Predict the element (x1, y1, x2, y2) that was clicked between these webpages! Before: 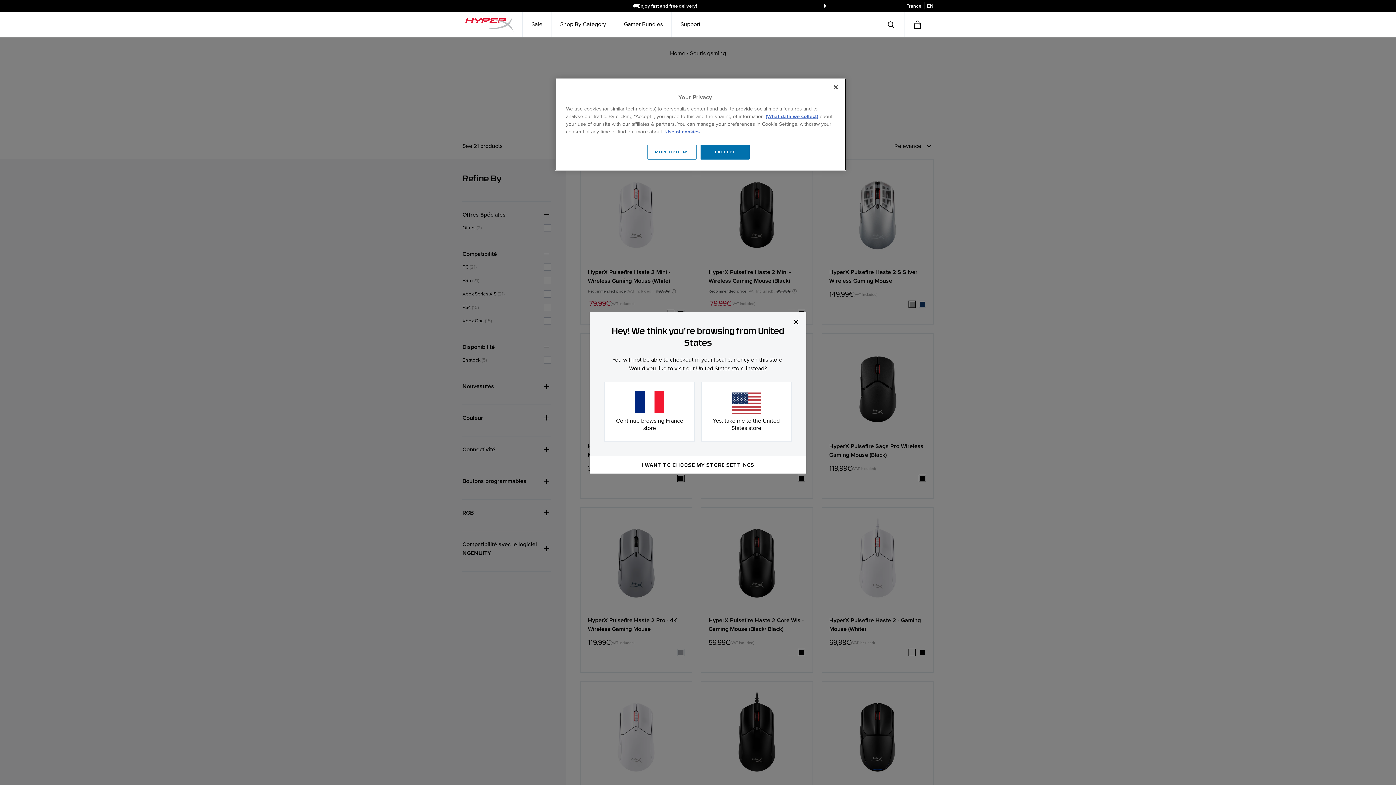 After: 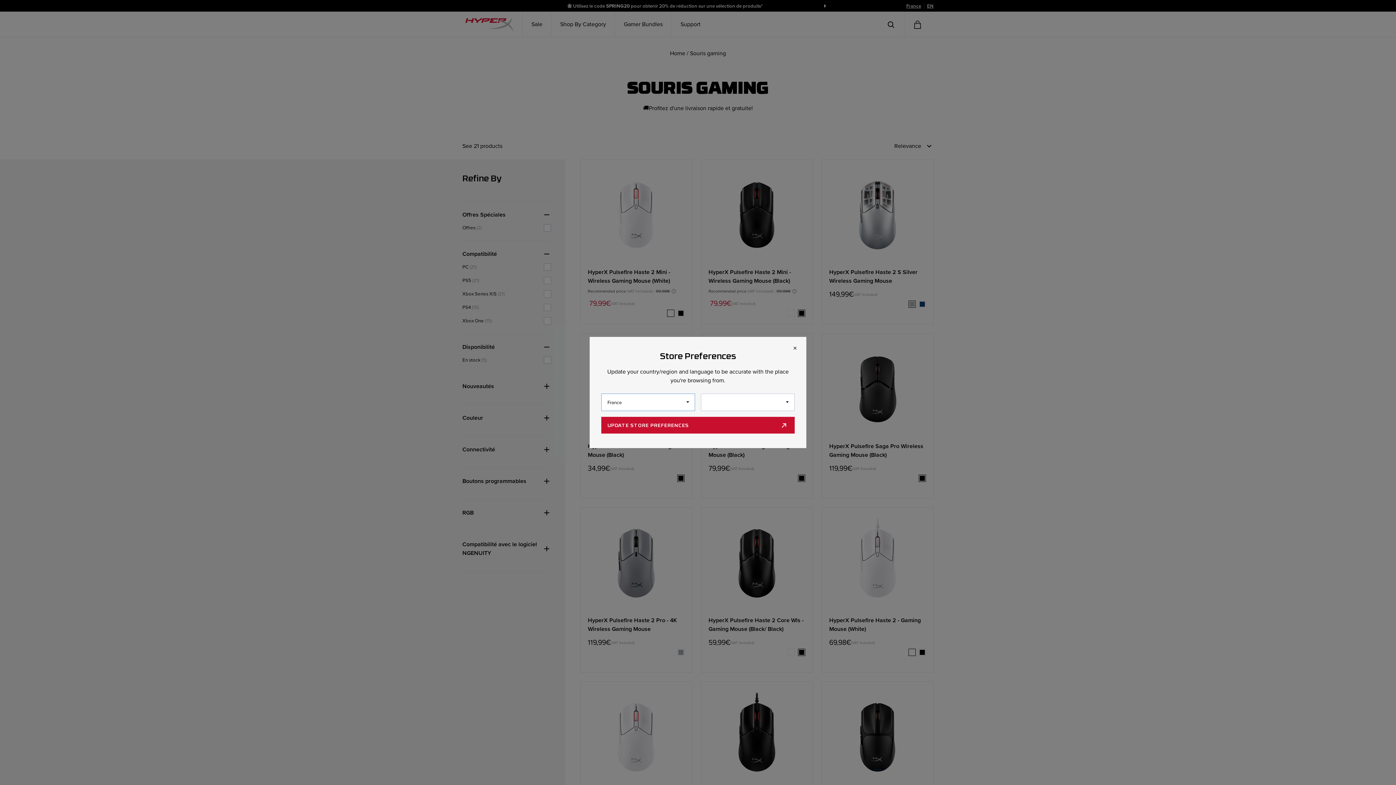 Action: bbox: (641, 462, 754, 468) label: I WANT TO CHOOSE MY STORE SETTINGS